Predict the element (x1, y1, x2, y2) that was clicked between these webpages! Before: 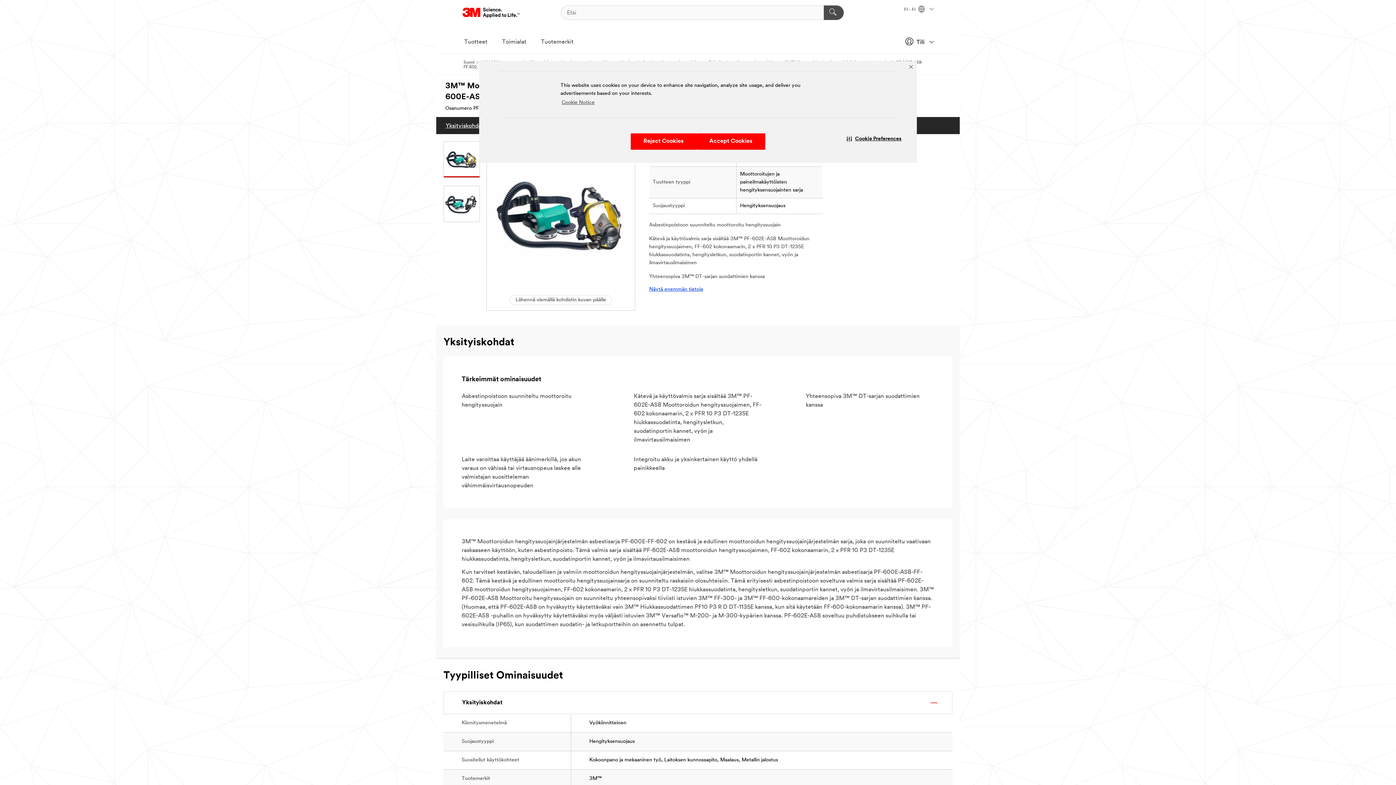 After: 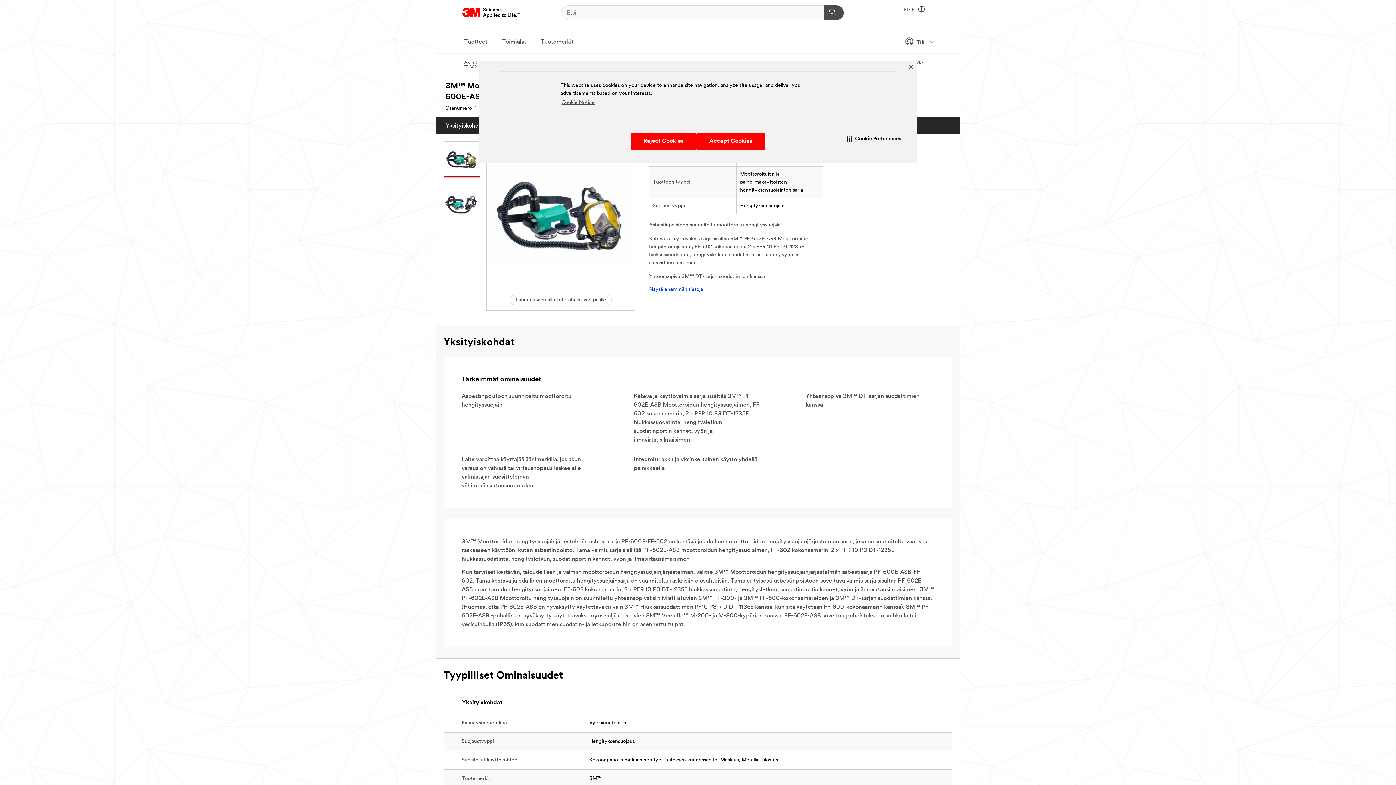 Action: bbox: (443, 141, 480, 177)